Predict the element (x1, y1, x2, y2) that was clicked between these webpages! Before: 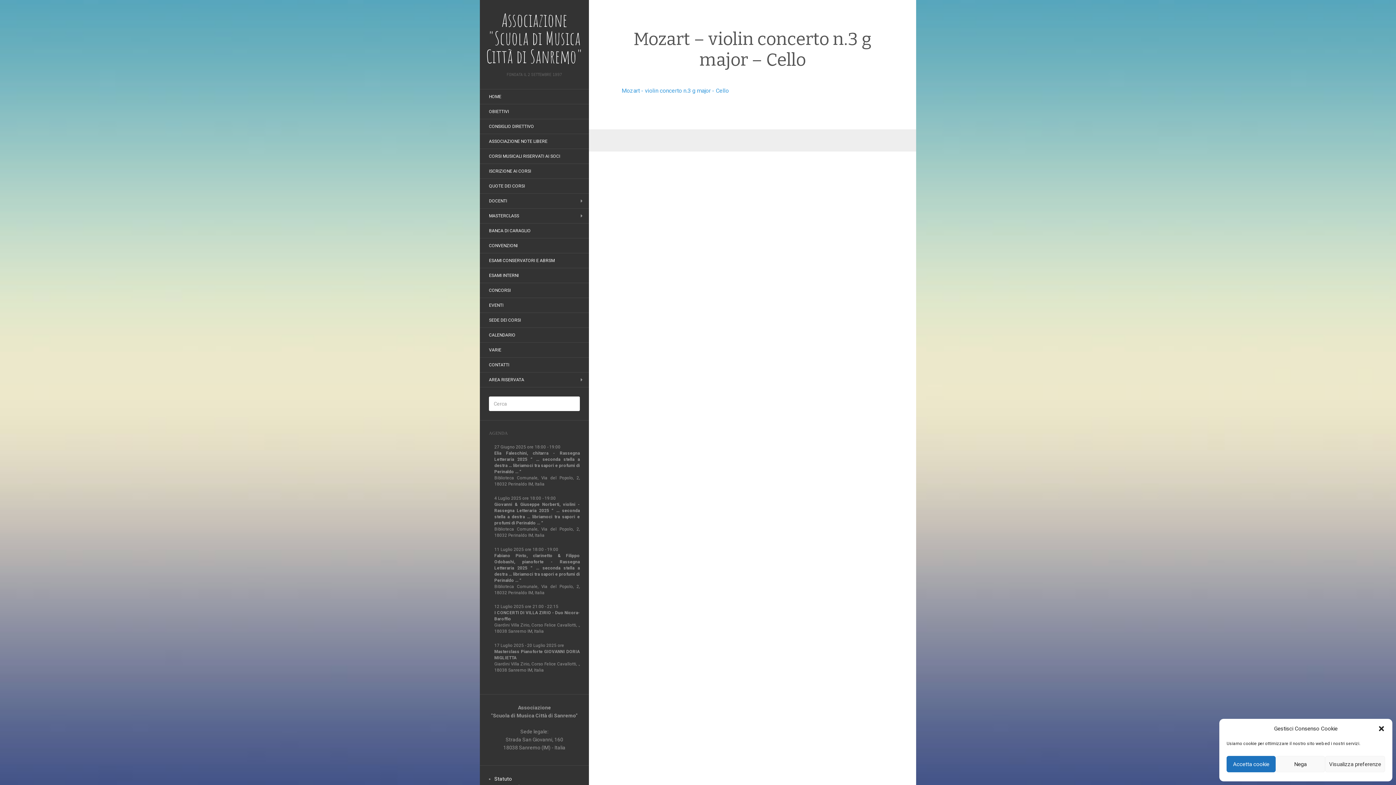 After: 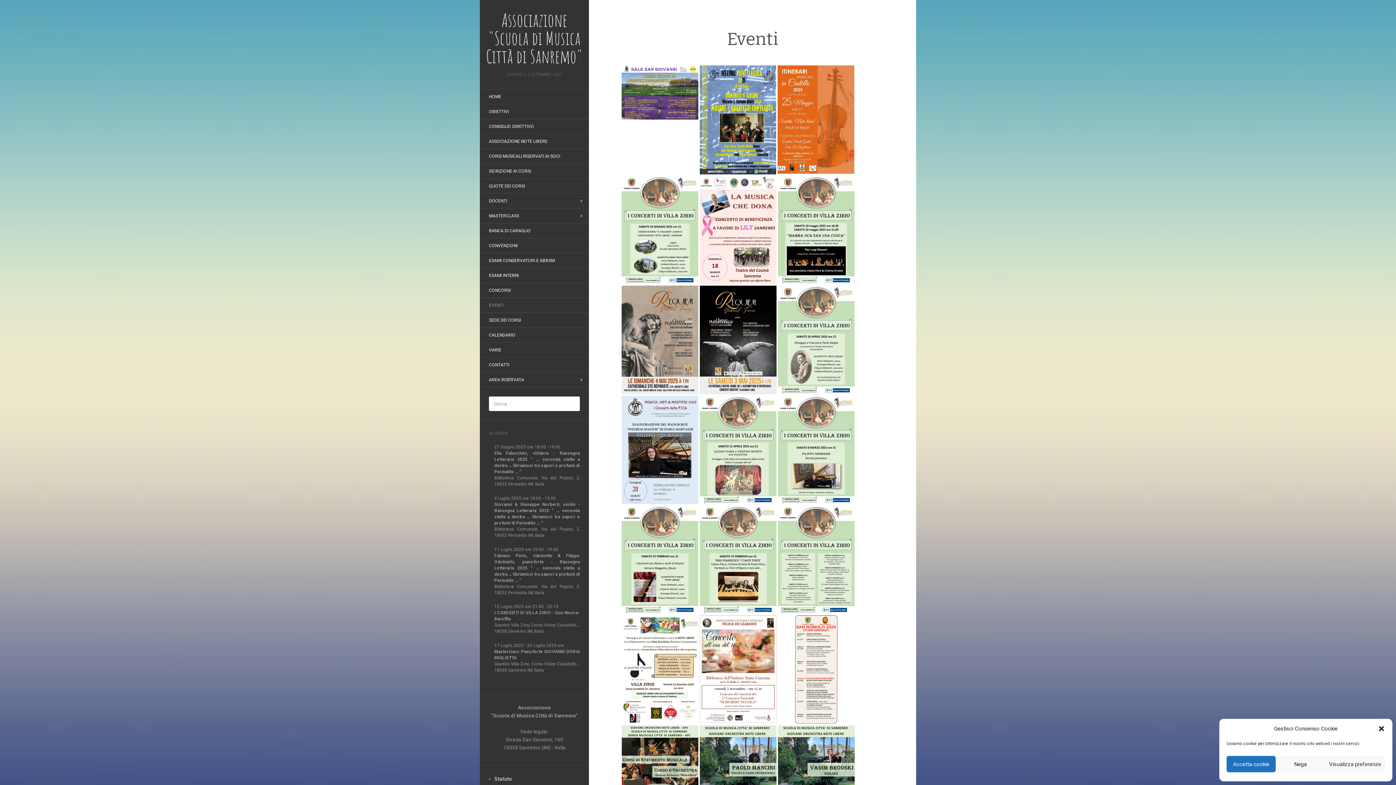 Action: label: EVENTI bbox: (480, 299, 512, 311)